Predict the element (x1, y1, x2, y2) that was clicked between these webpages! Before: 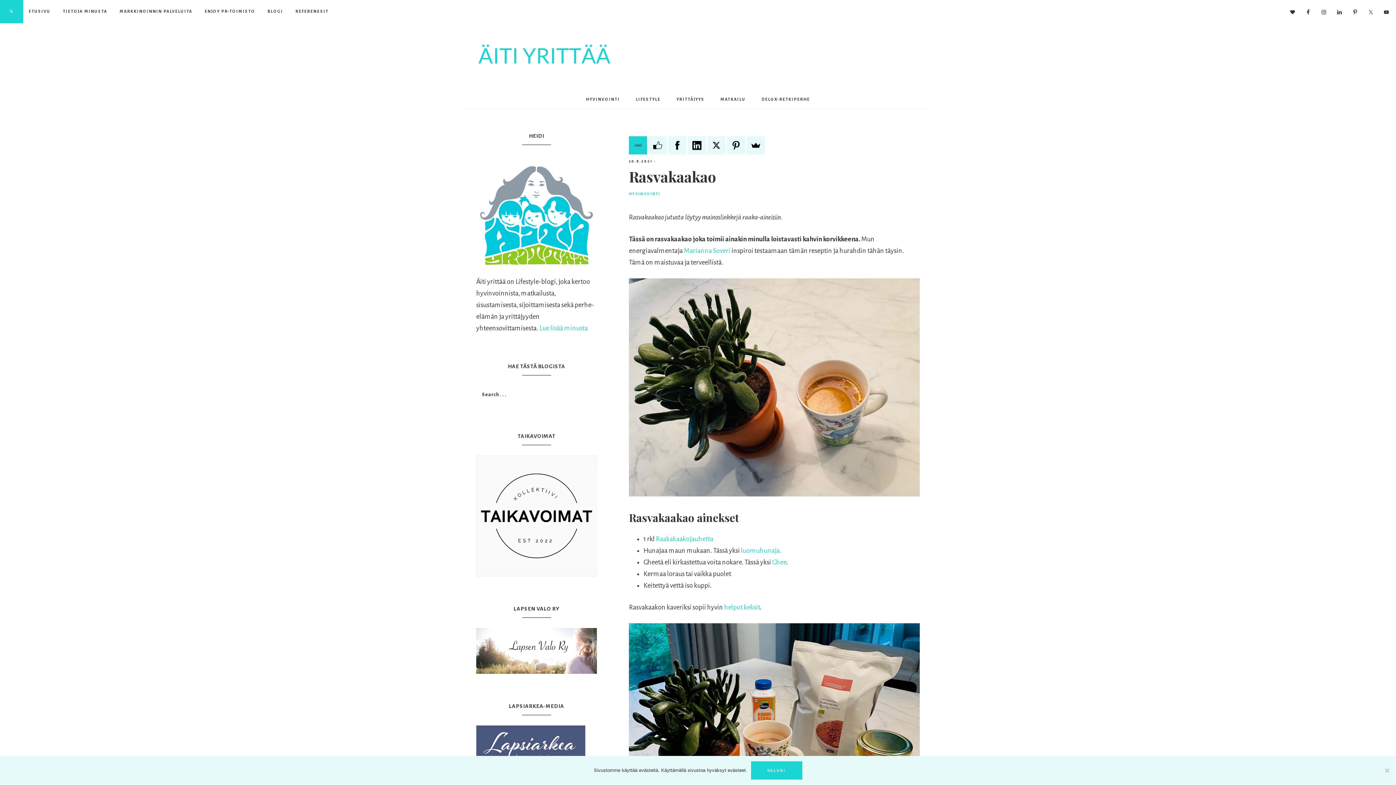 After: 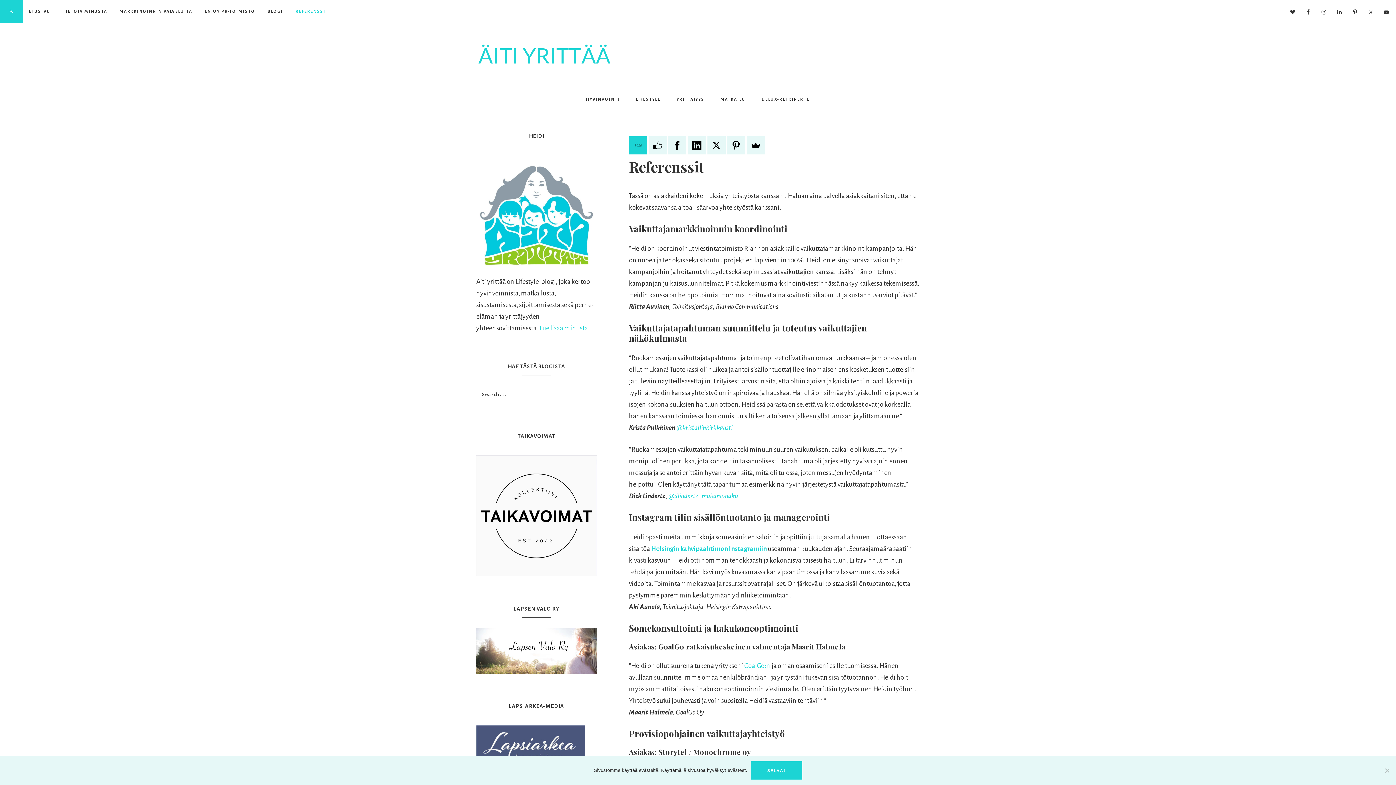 Action: bbox: (290, 0, 334, 22) label: REFERENSSIT